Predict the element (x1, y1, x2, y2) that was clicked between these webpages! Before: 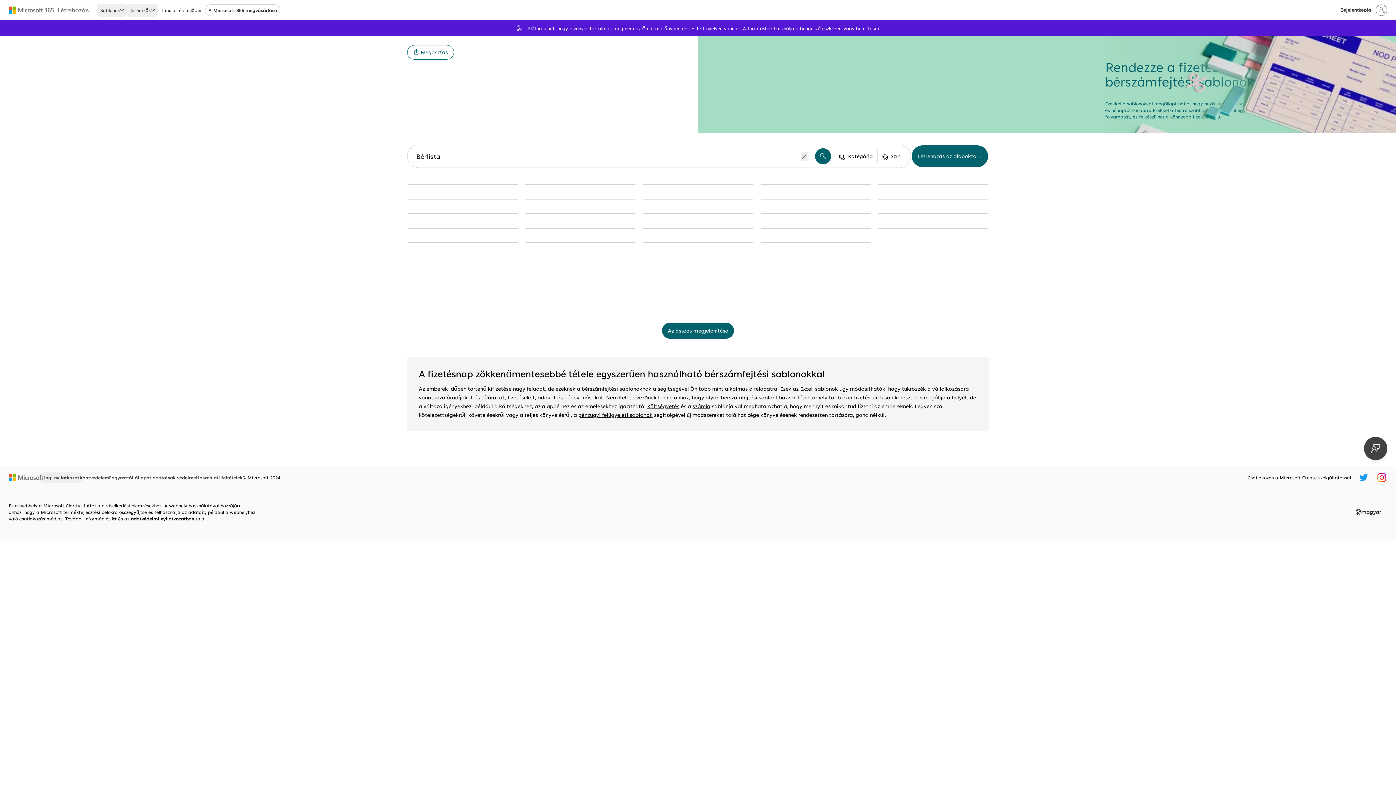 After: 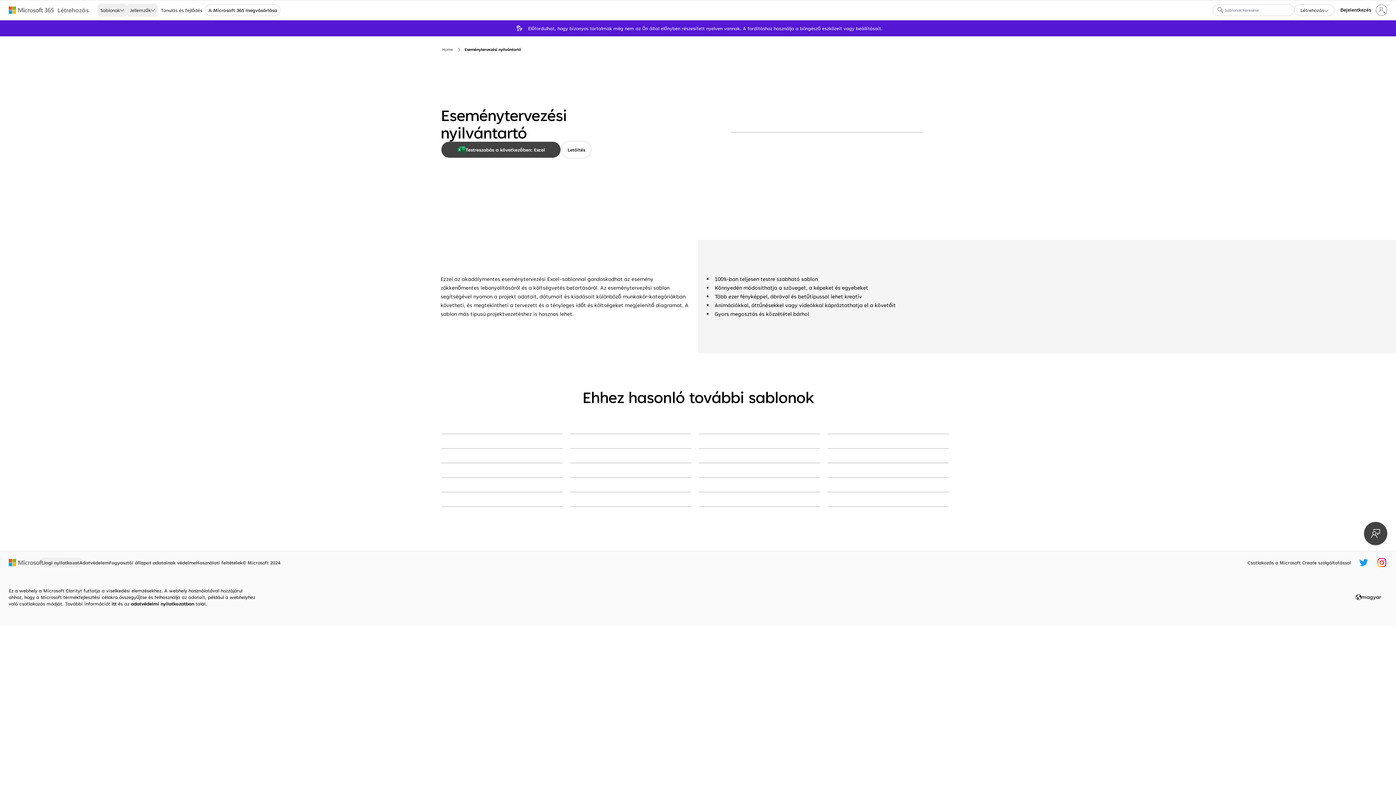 Action: label: Eseménytervezési nyilvántartó green modern-simple bbox: (408, 242, 518, 243)